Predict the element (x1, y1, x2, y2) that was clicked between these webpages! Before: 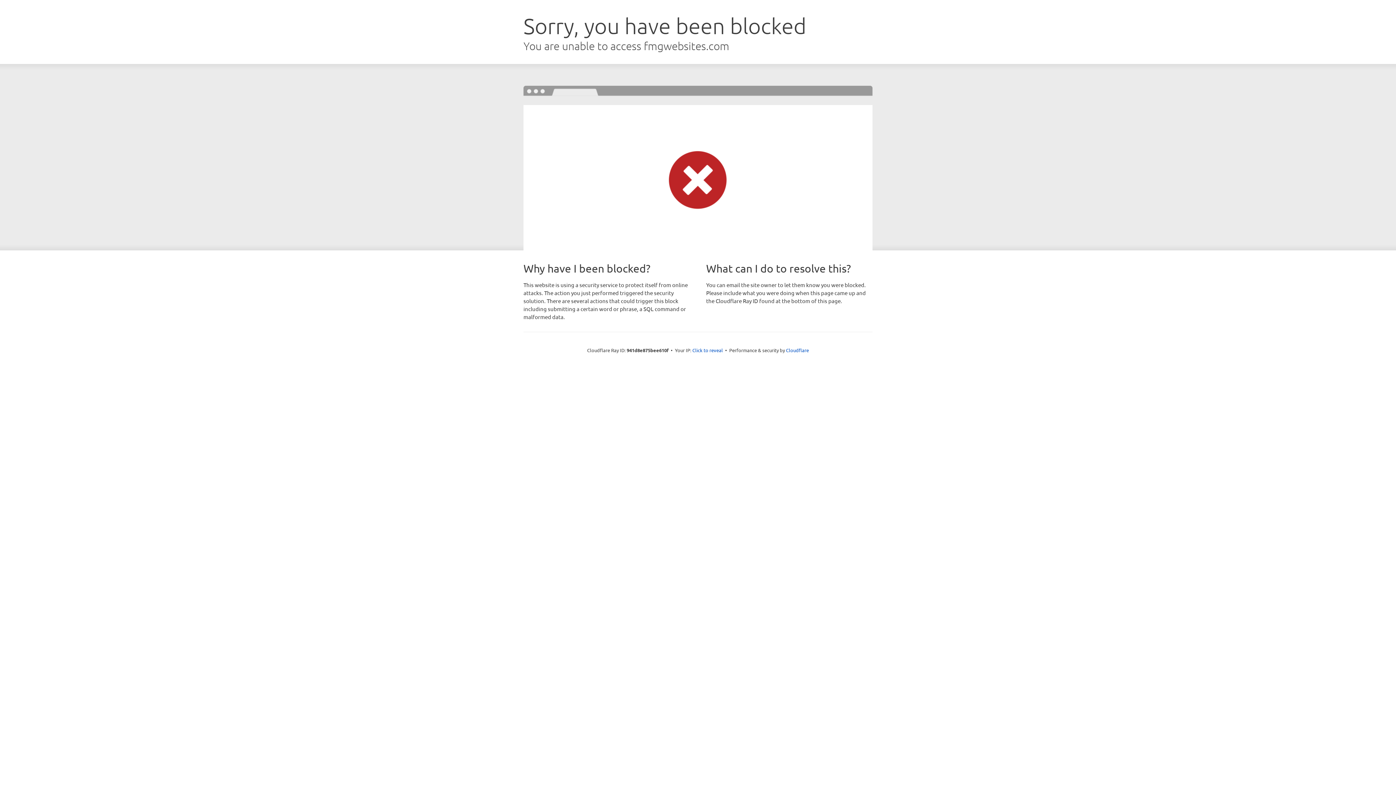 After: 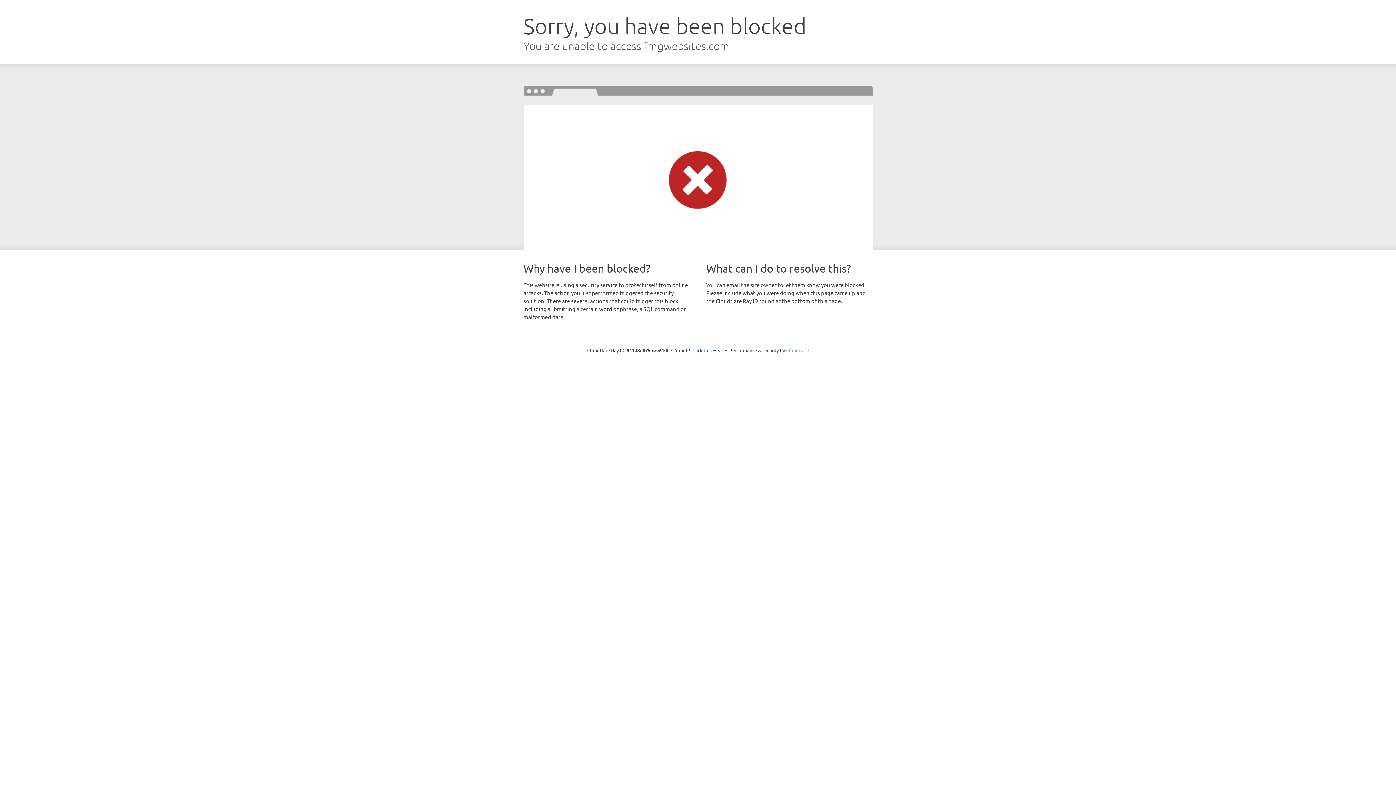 Action: bbox: (786, 347, 809, 353) label: Cloudflare